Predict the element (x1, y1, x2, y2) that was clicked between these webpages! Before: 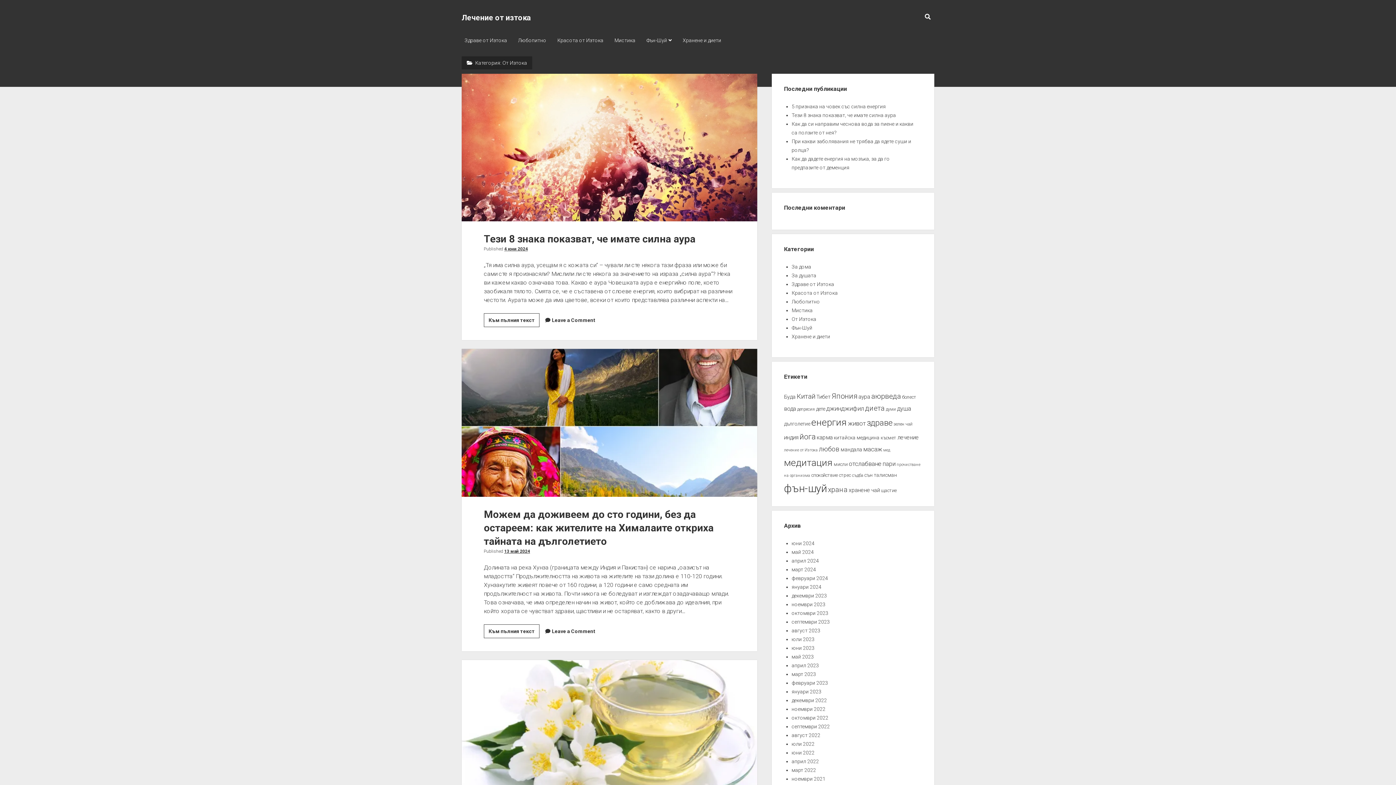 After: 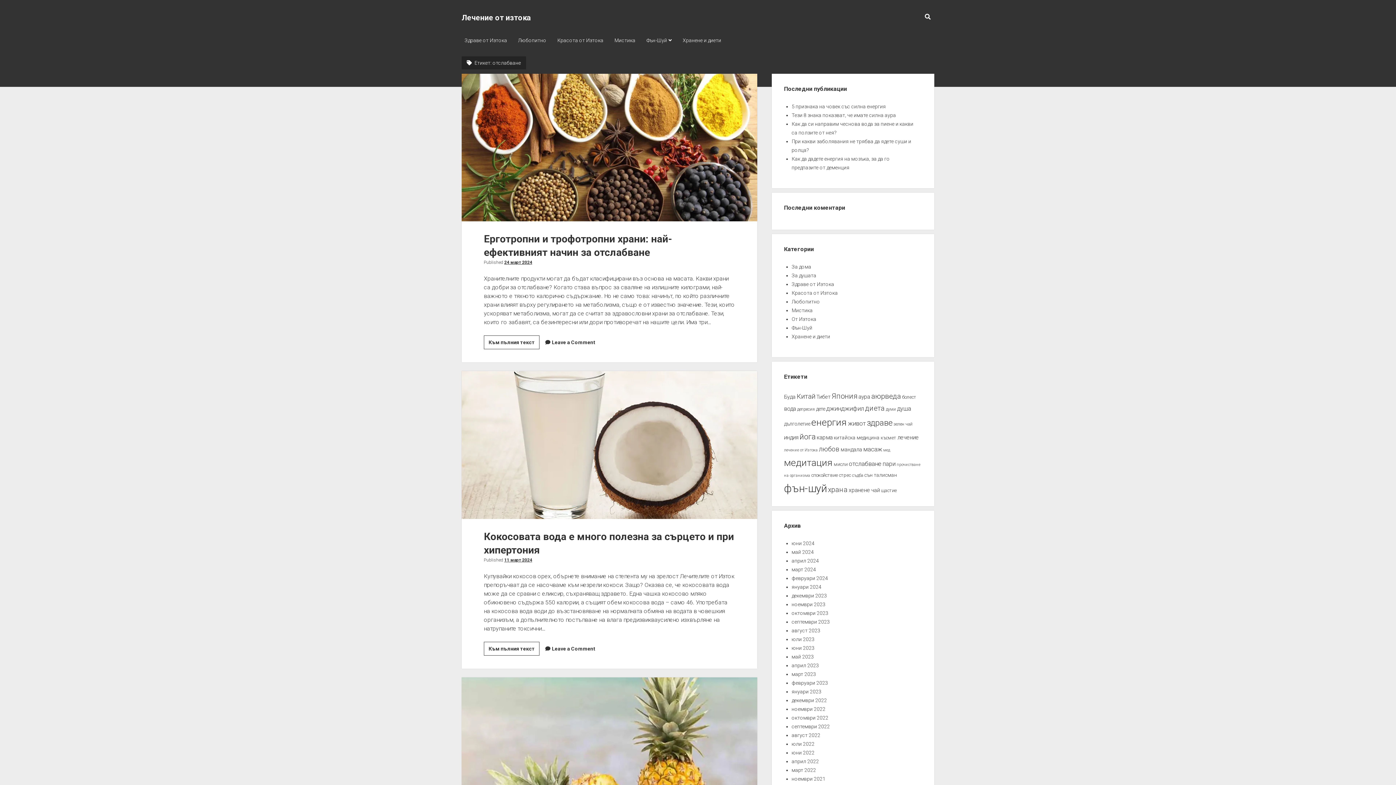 Action: bbox: (848, 460, 881, 467) label: отслабване (14 обекти)